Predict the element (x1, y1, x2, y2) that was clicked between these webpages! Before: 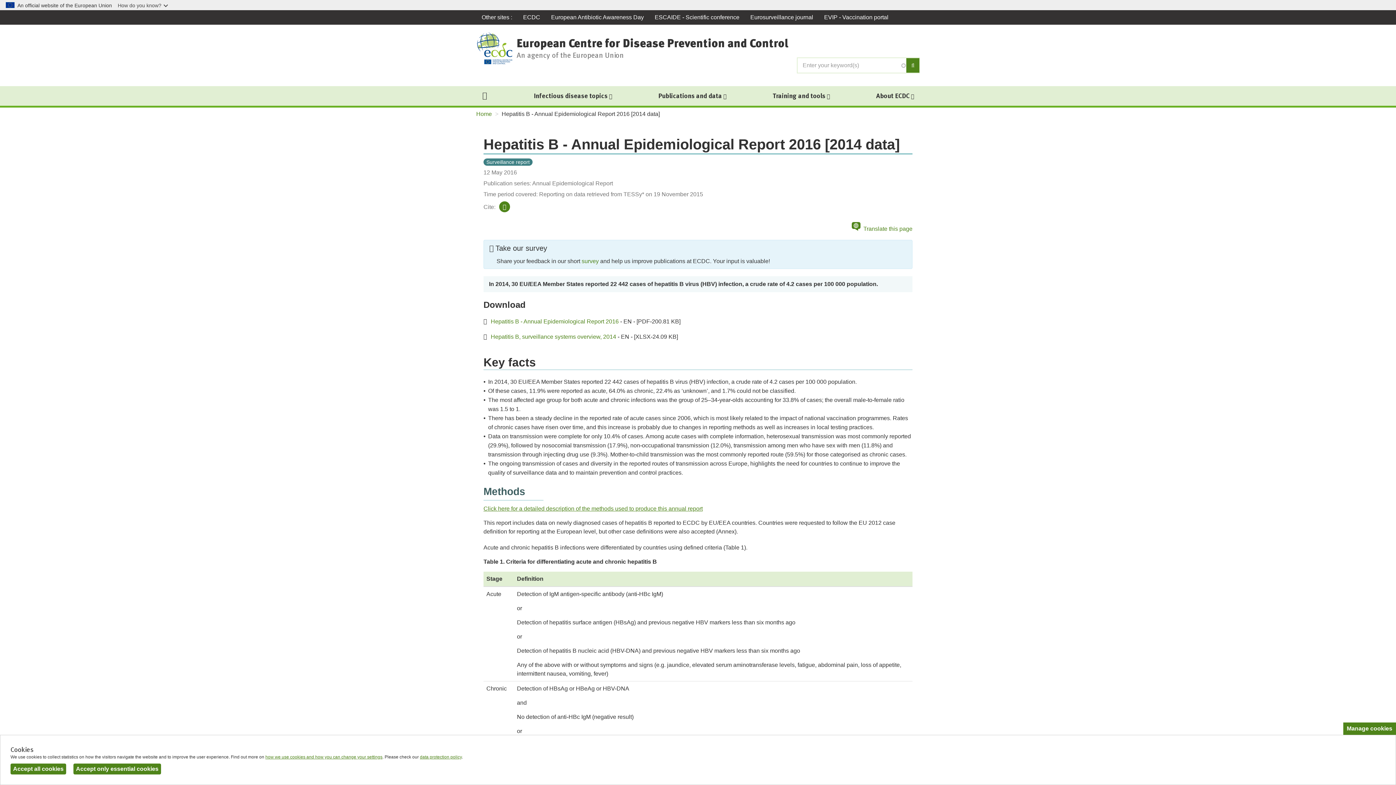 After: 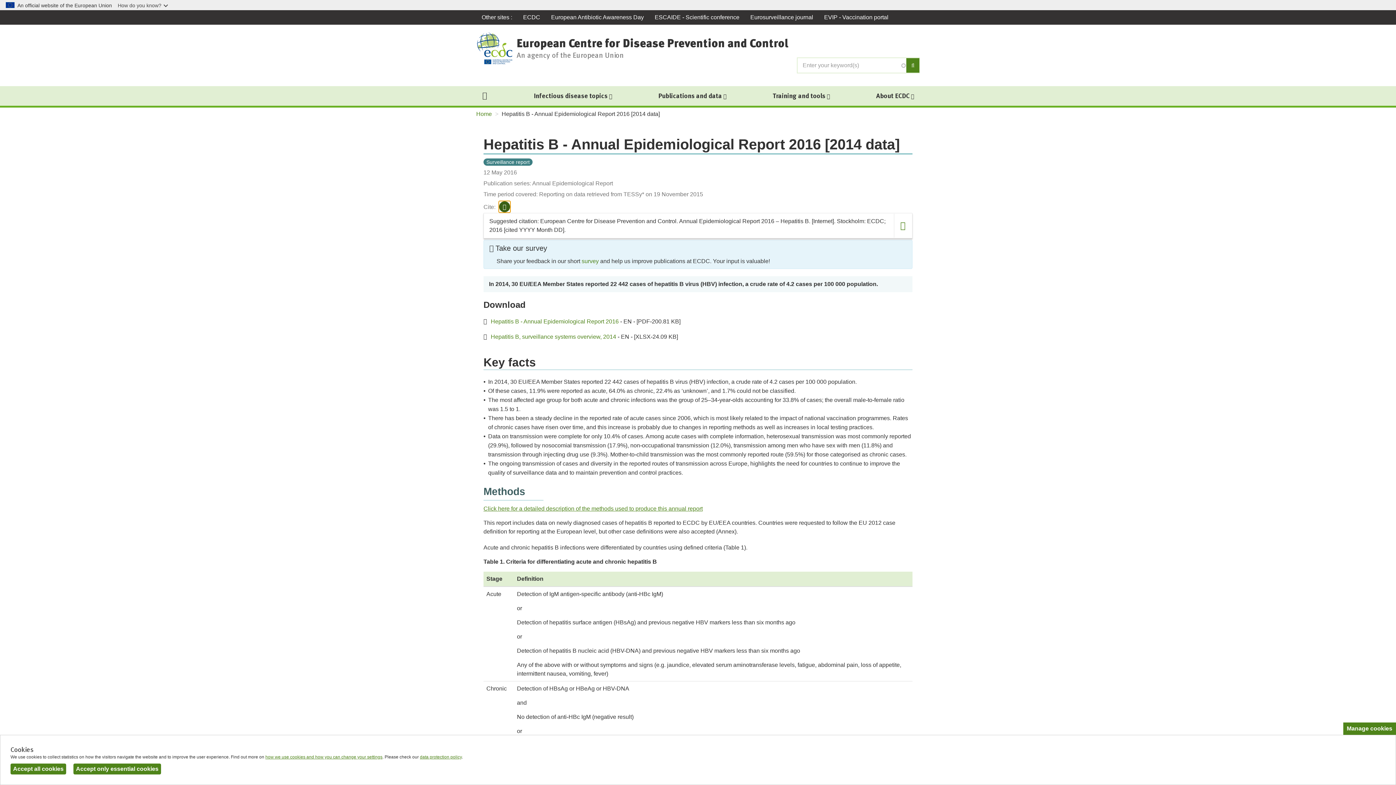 Action: bbox: (498, 200, 510, 213) label: Citation Link